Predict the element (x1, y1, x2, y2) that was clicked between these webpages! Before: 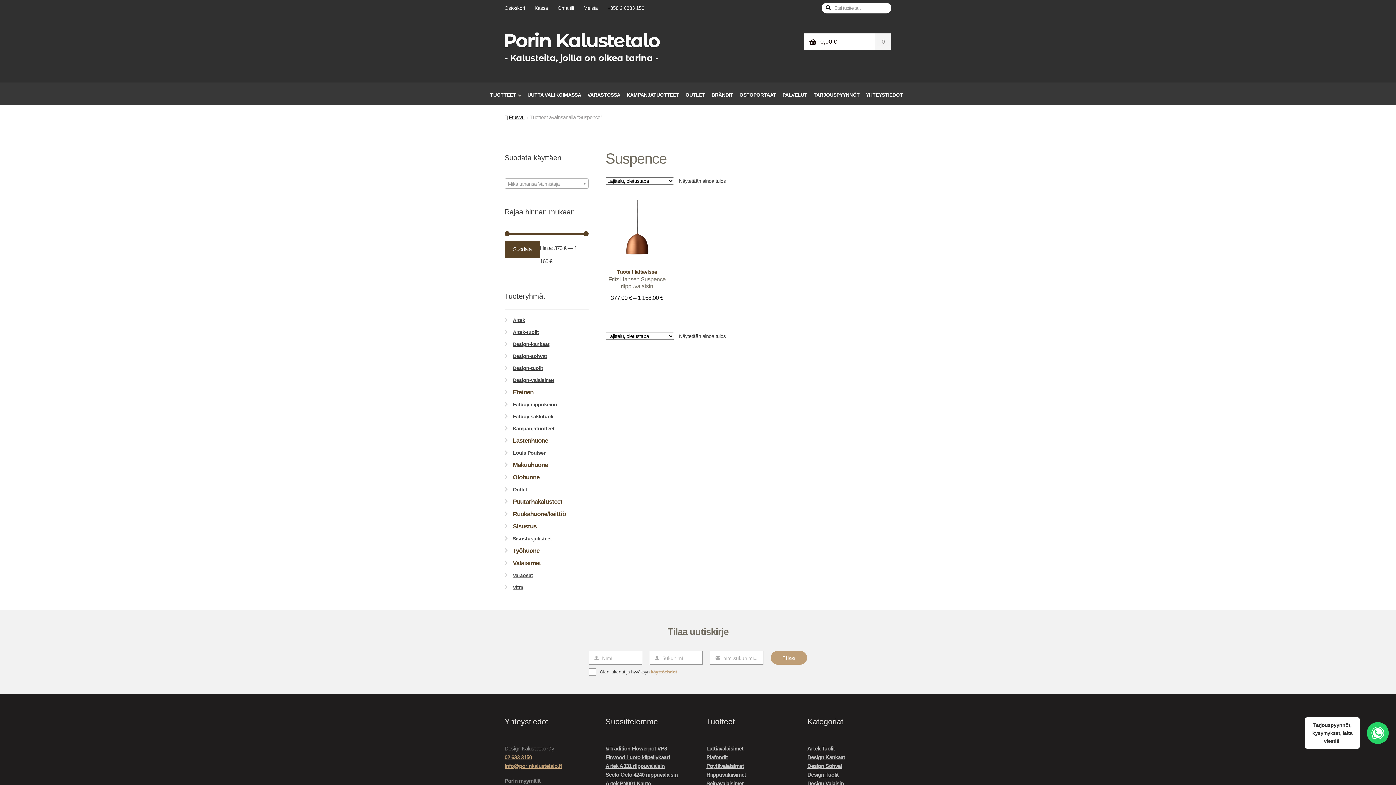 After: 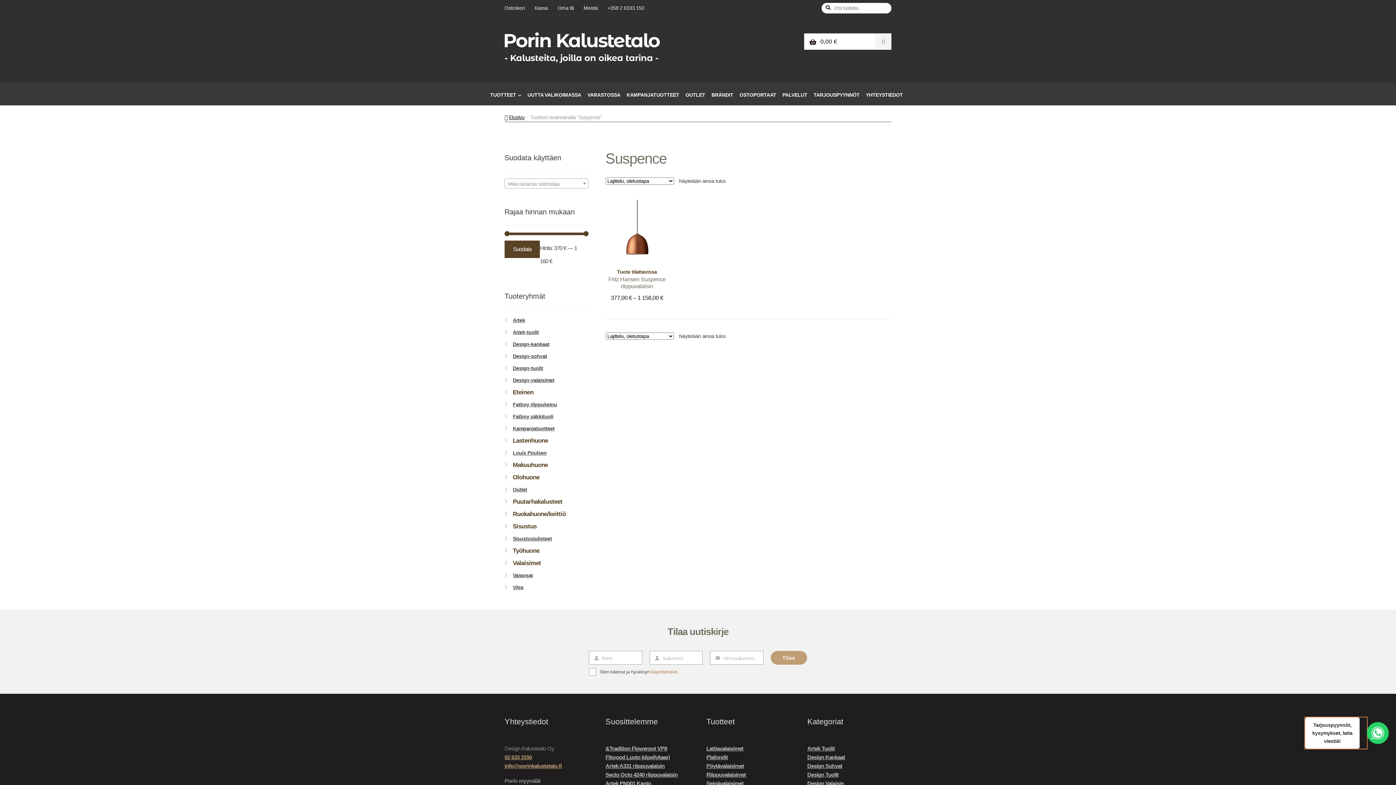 Action: bbox: (1305, 717, 1367, 749) label: Tarjouspyynnöt, kysymykset, laita viestiä!